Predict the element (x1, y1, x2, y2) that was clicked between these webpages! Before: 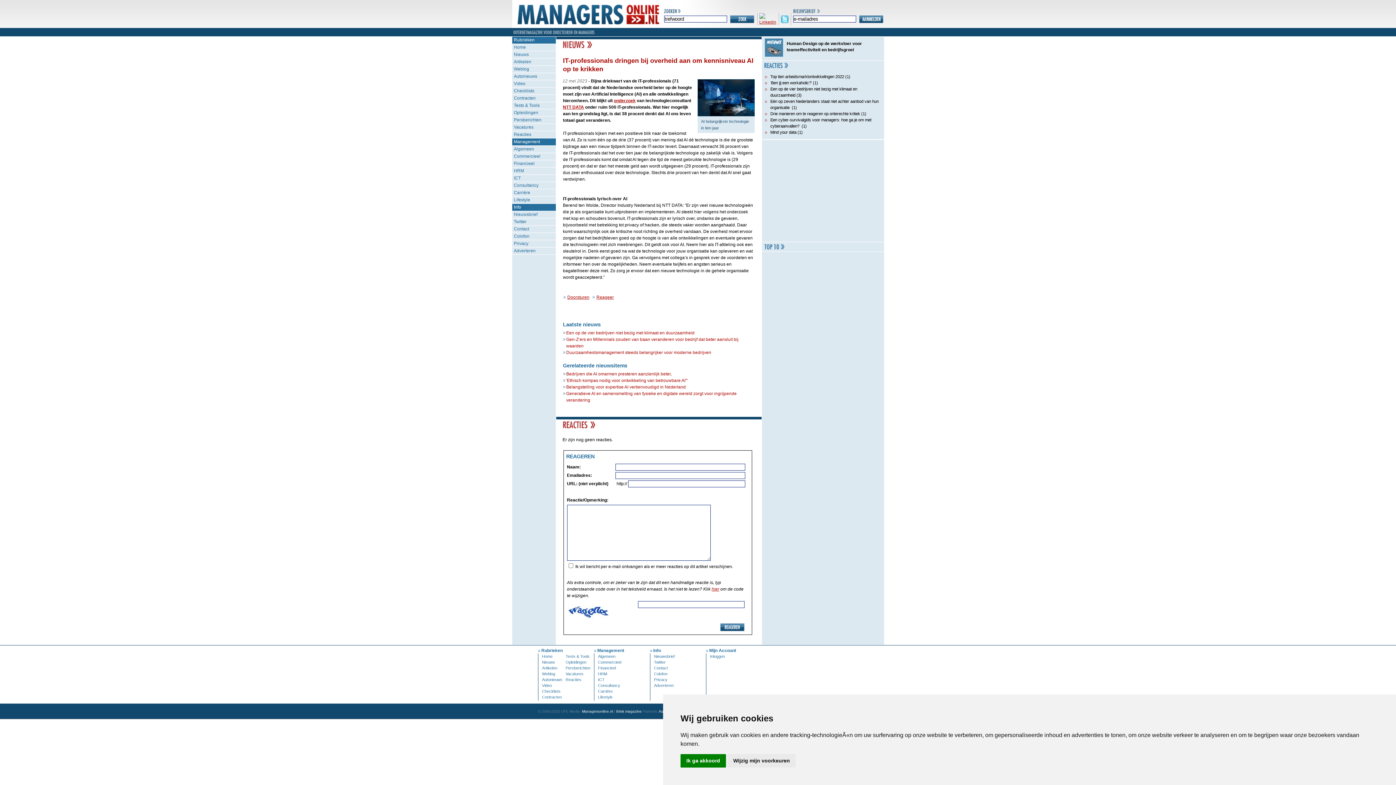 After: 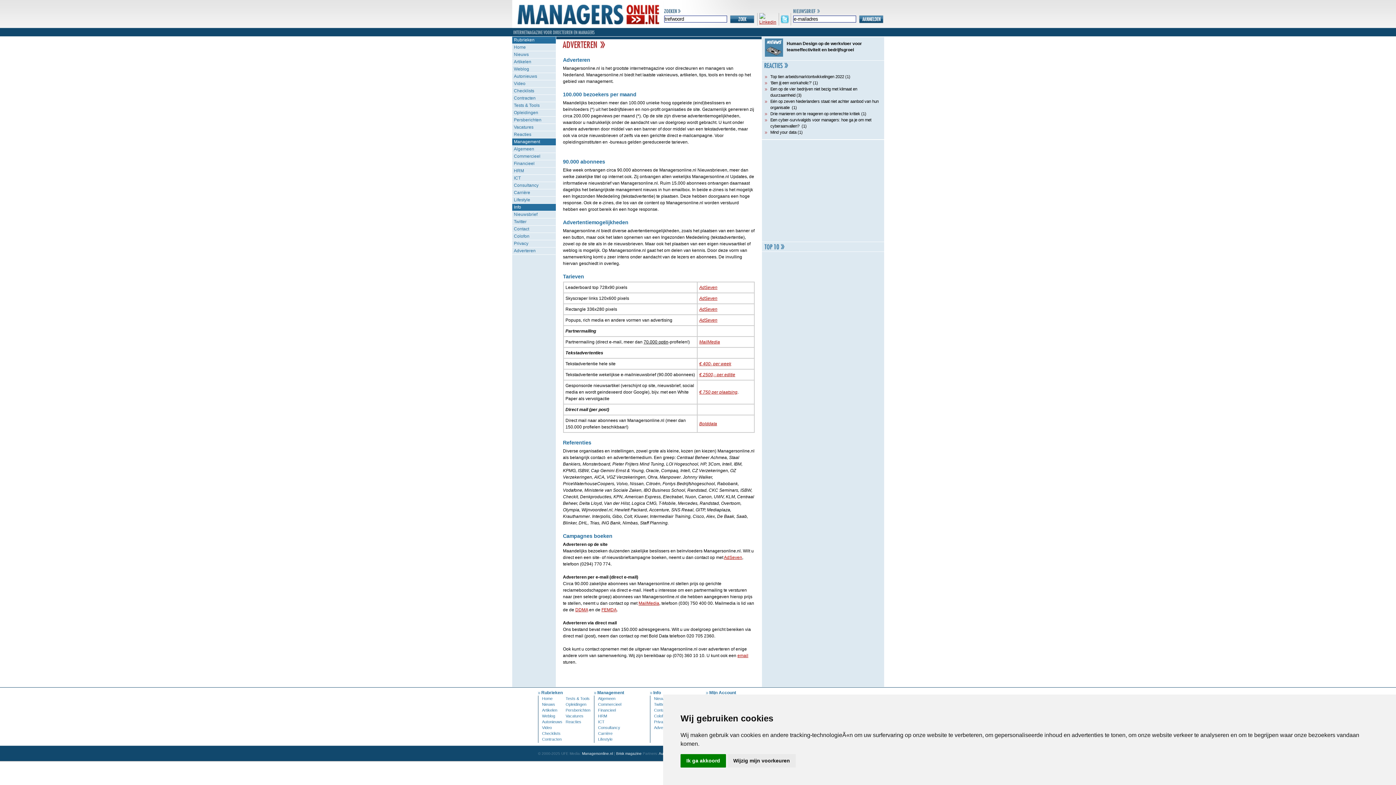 Action: bbox: (654, 683, 673, 688) label: Adverteren